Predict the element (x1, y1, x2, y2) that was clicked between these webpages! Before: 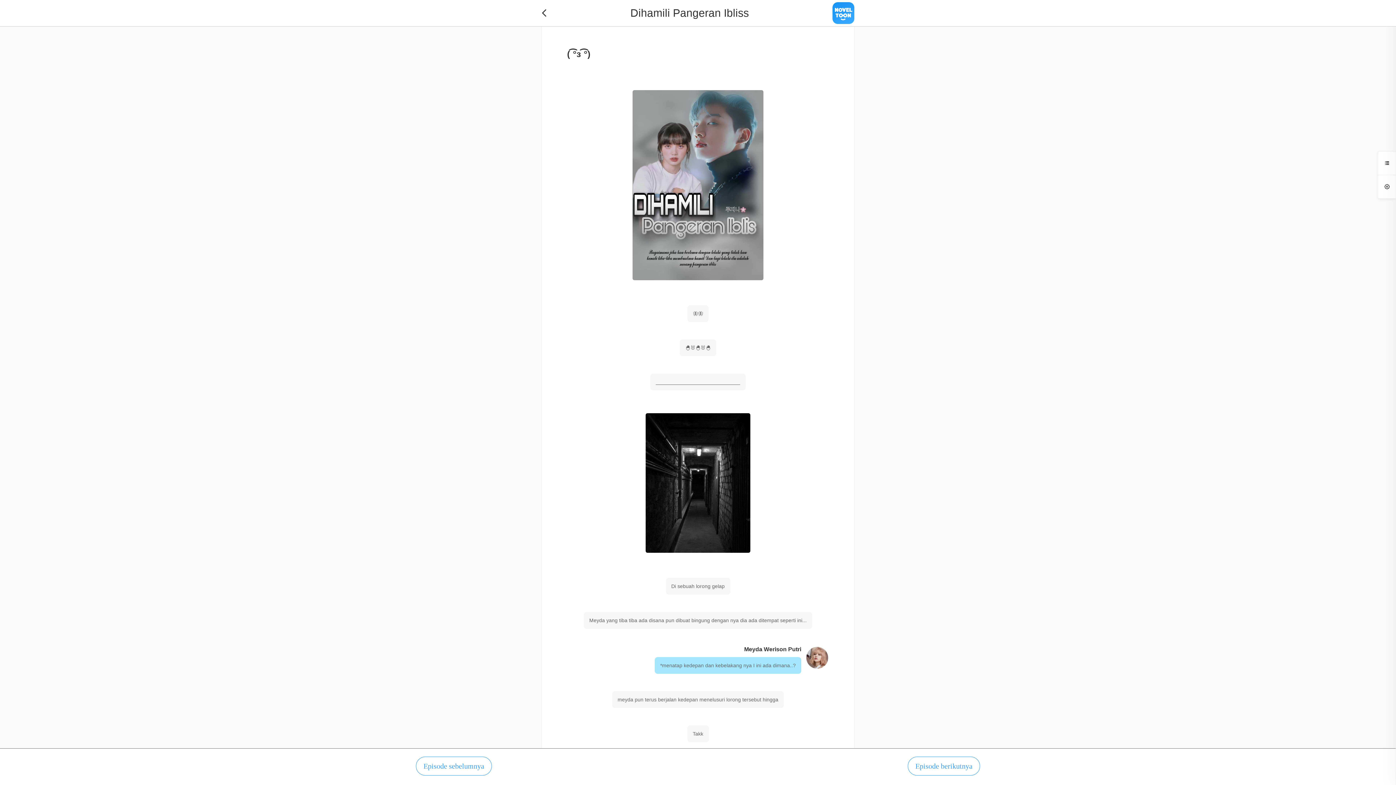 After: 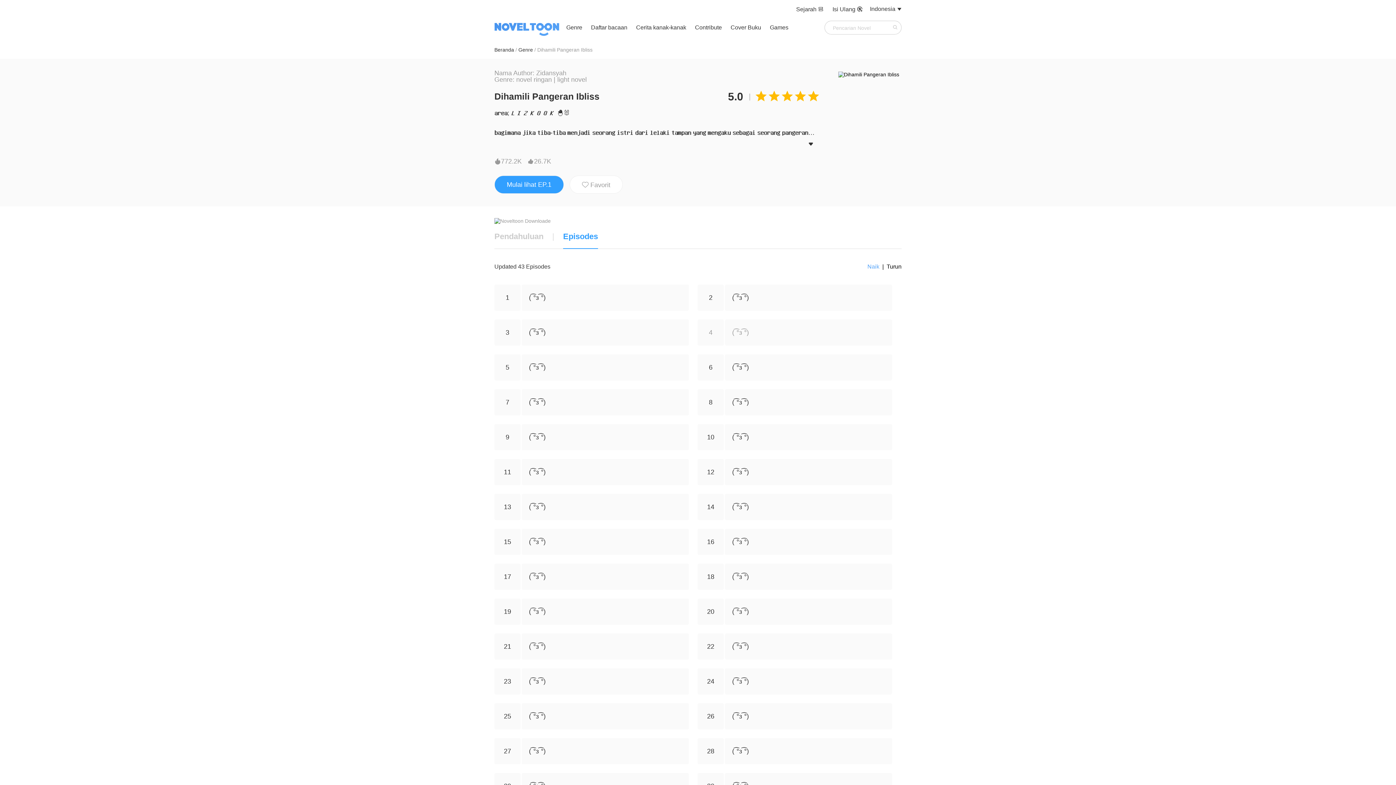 Action: label:  bbox: (541, 0, 552, 26)